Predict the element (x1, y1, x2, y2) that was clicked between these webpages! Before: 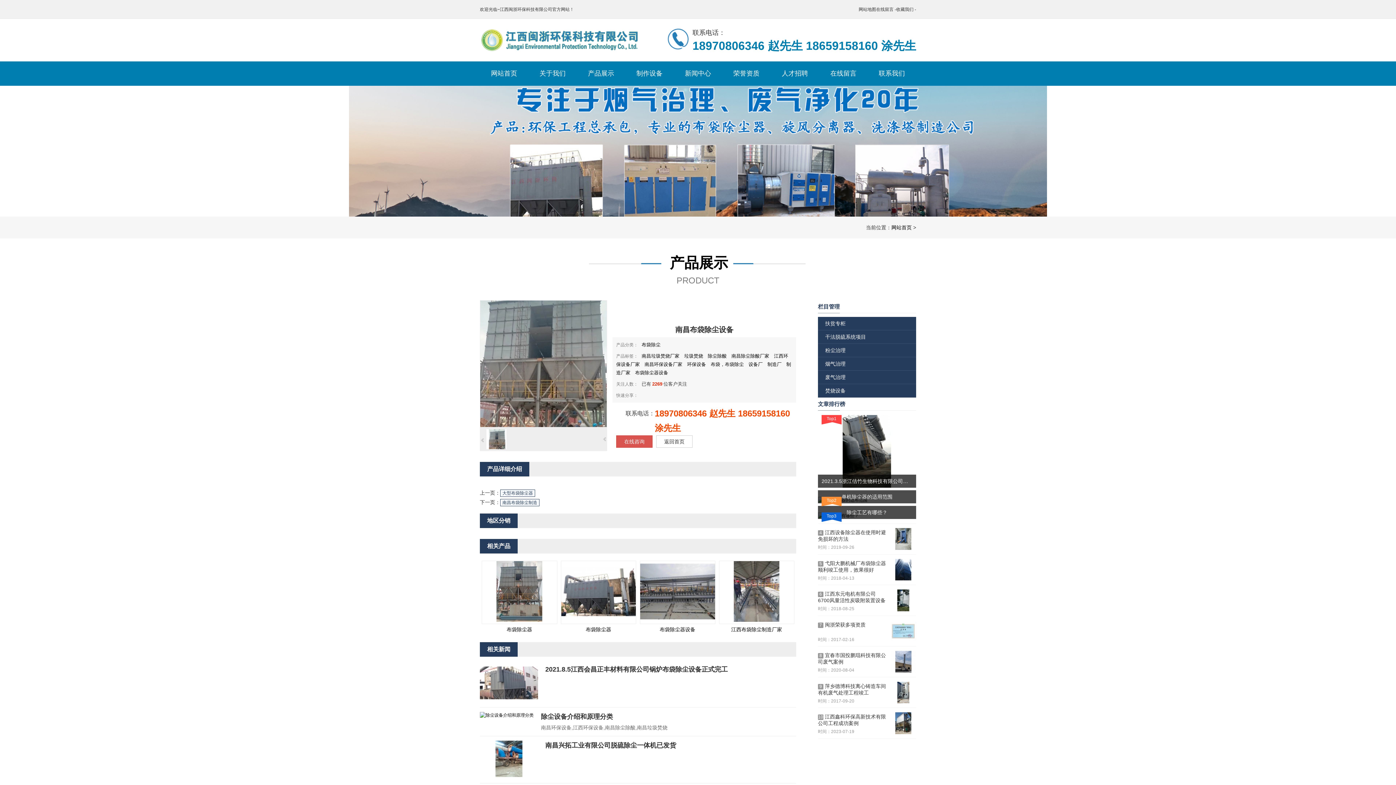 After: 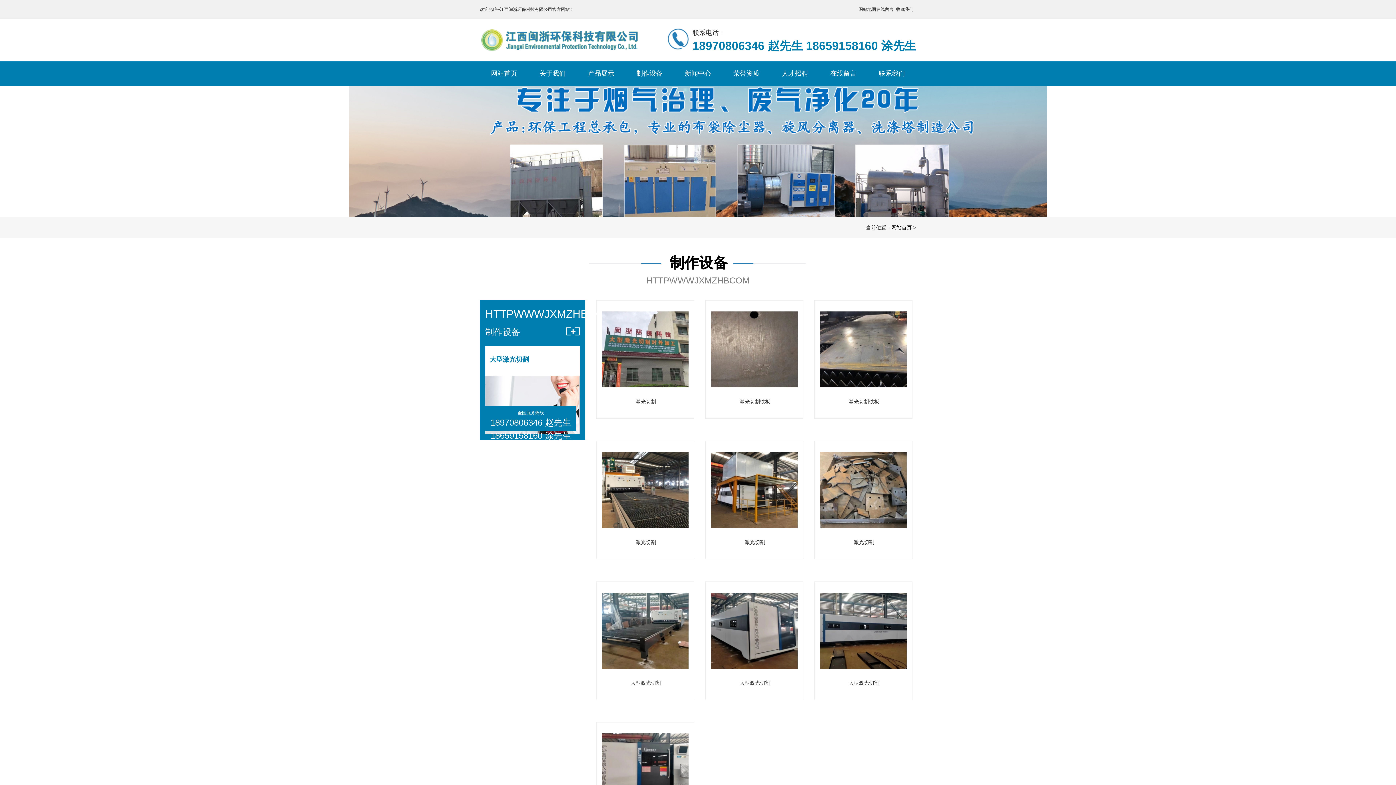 Action: bbox: (625, 61, 673, 86) label: 制作设备